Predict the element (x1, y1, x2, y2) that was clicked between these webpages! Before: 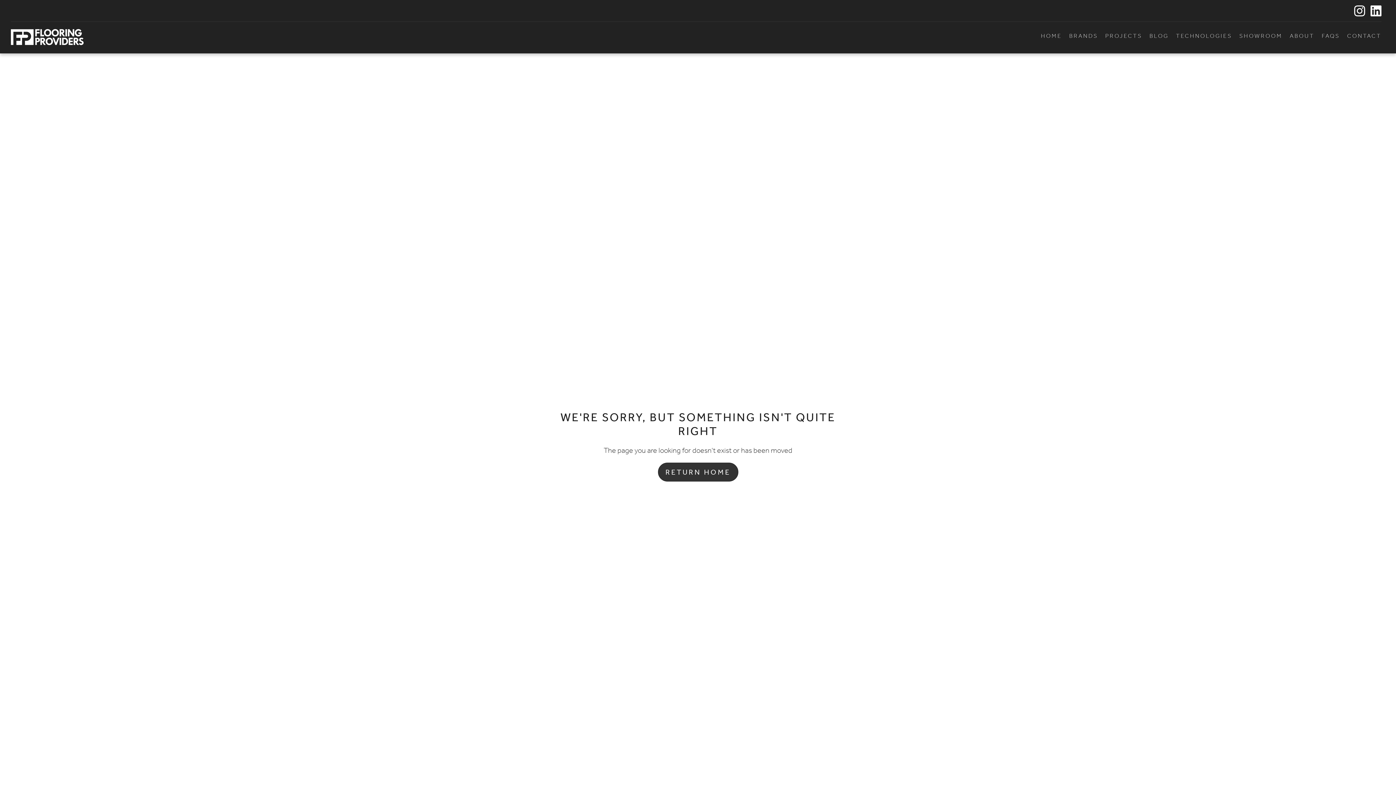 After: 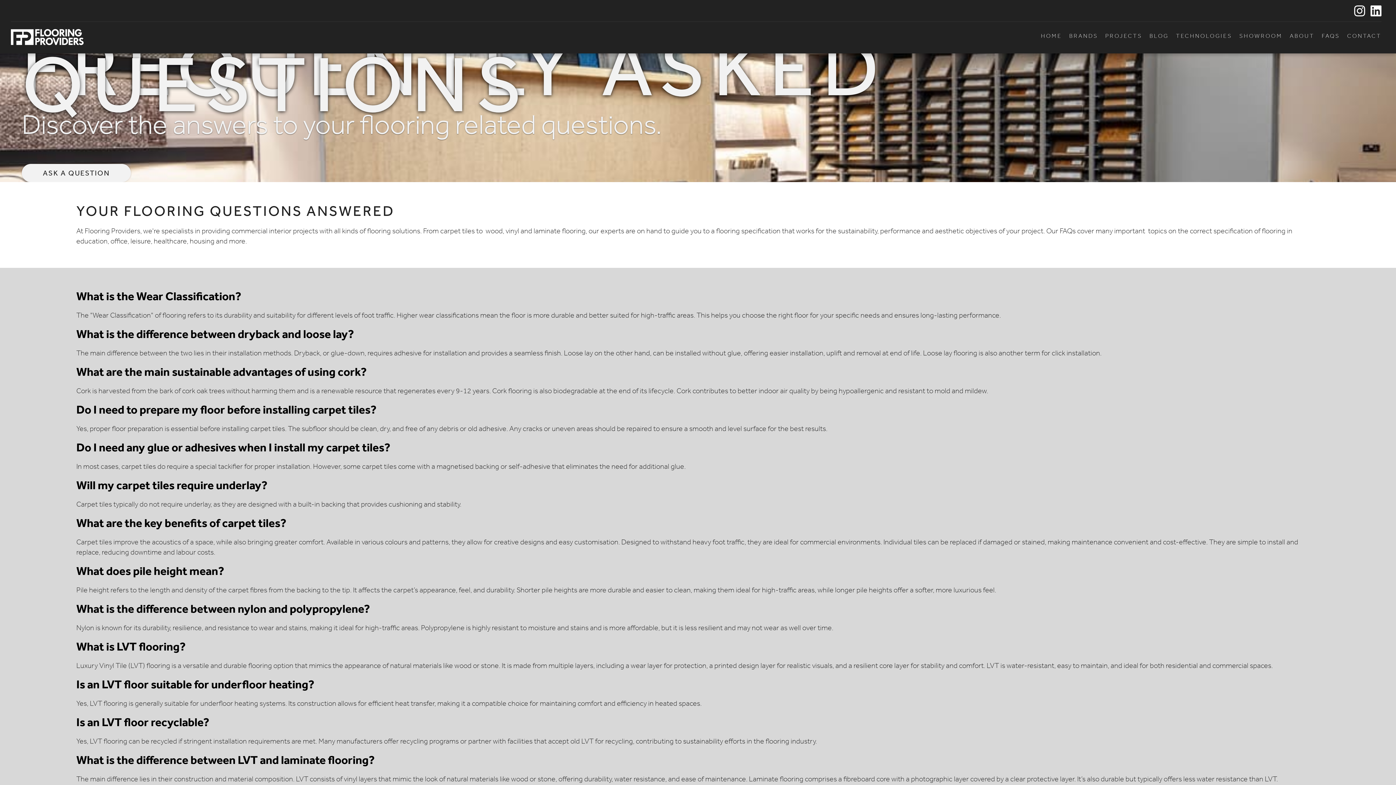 Action: bbox: (1318, 21, 1343, 48) label: FAQS